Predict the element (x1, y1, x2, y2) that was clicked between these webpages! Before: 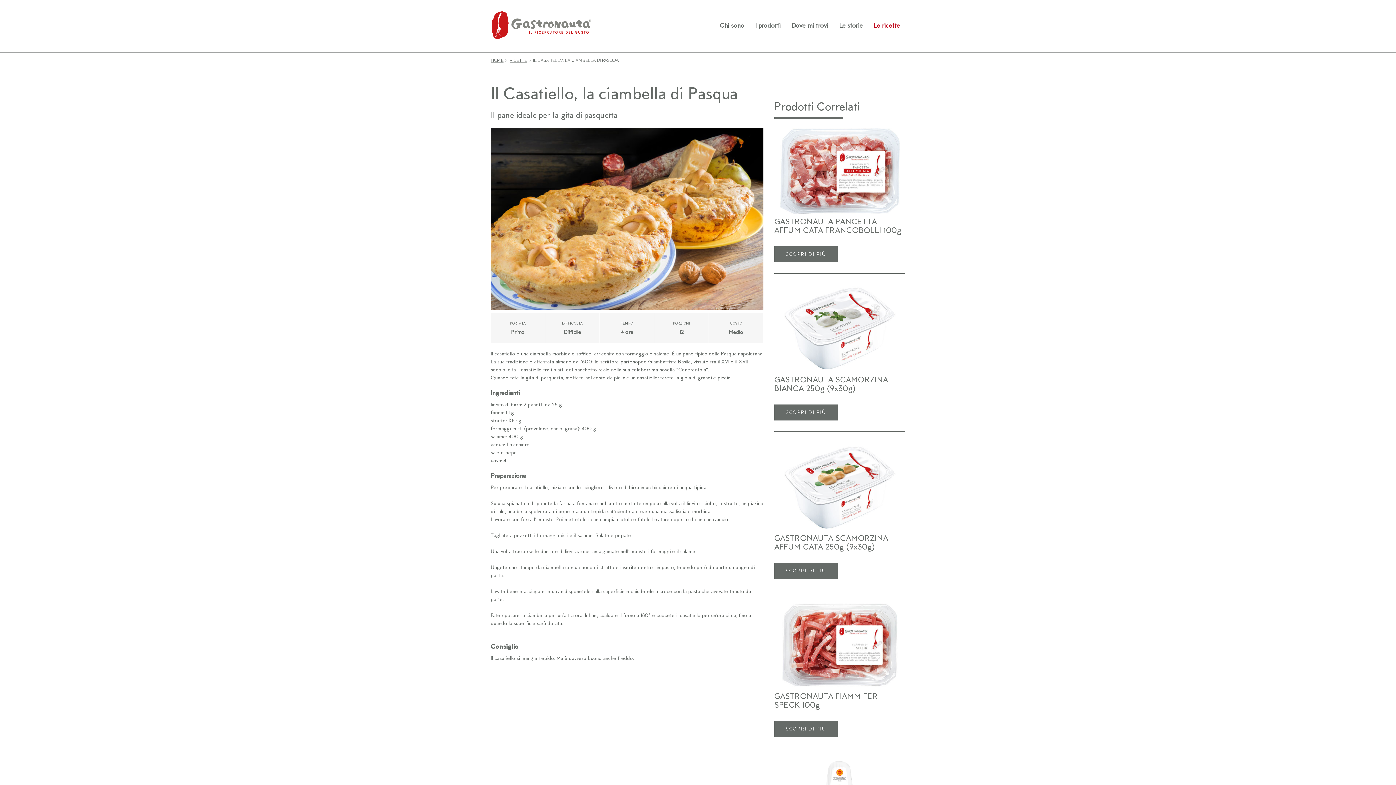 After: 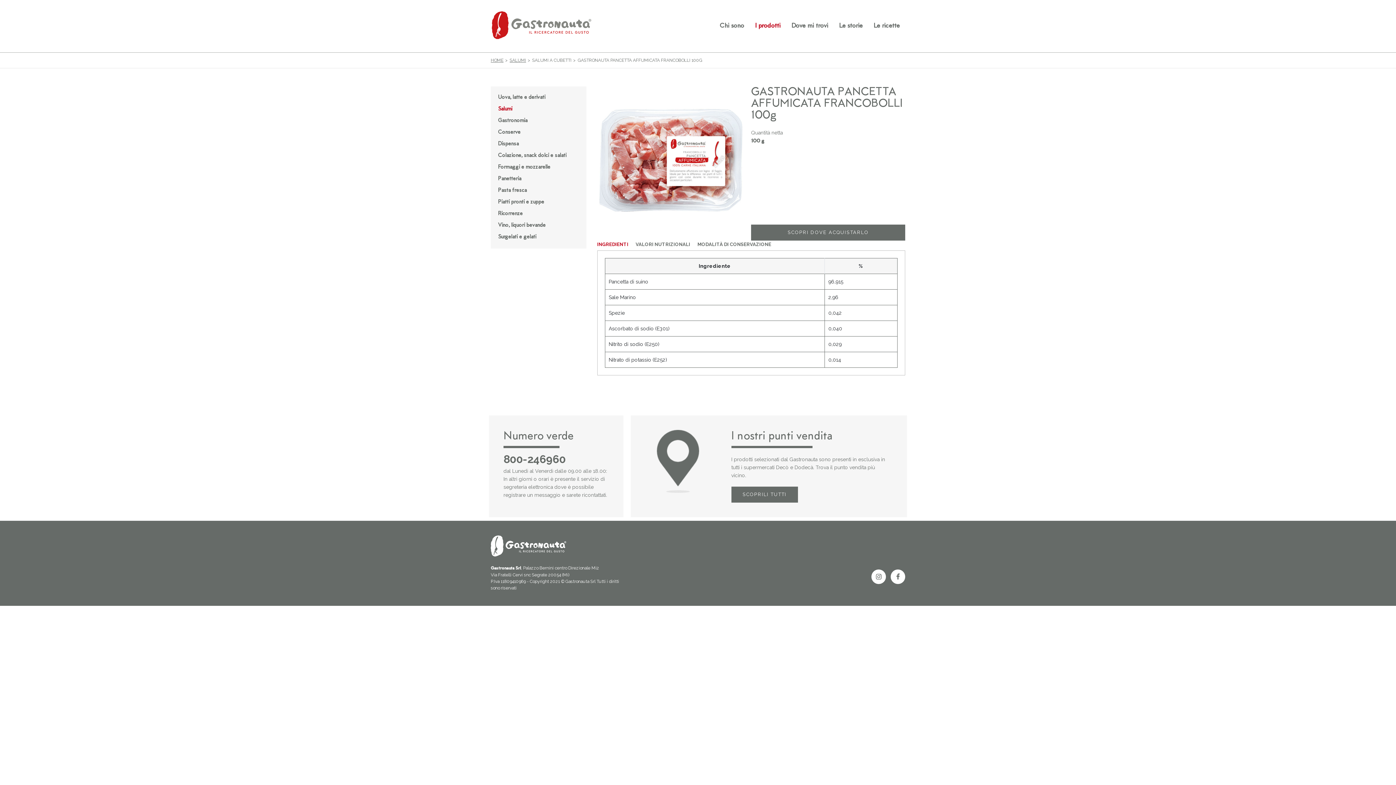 Action: bbox: (774, 246, 837, 262) label: SCOPRI DI PIÙ